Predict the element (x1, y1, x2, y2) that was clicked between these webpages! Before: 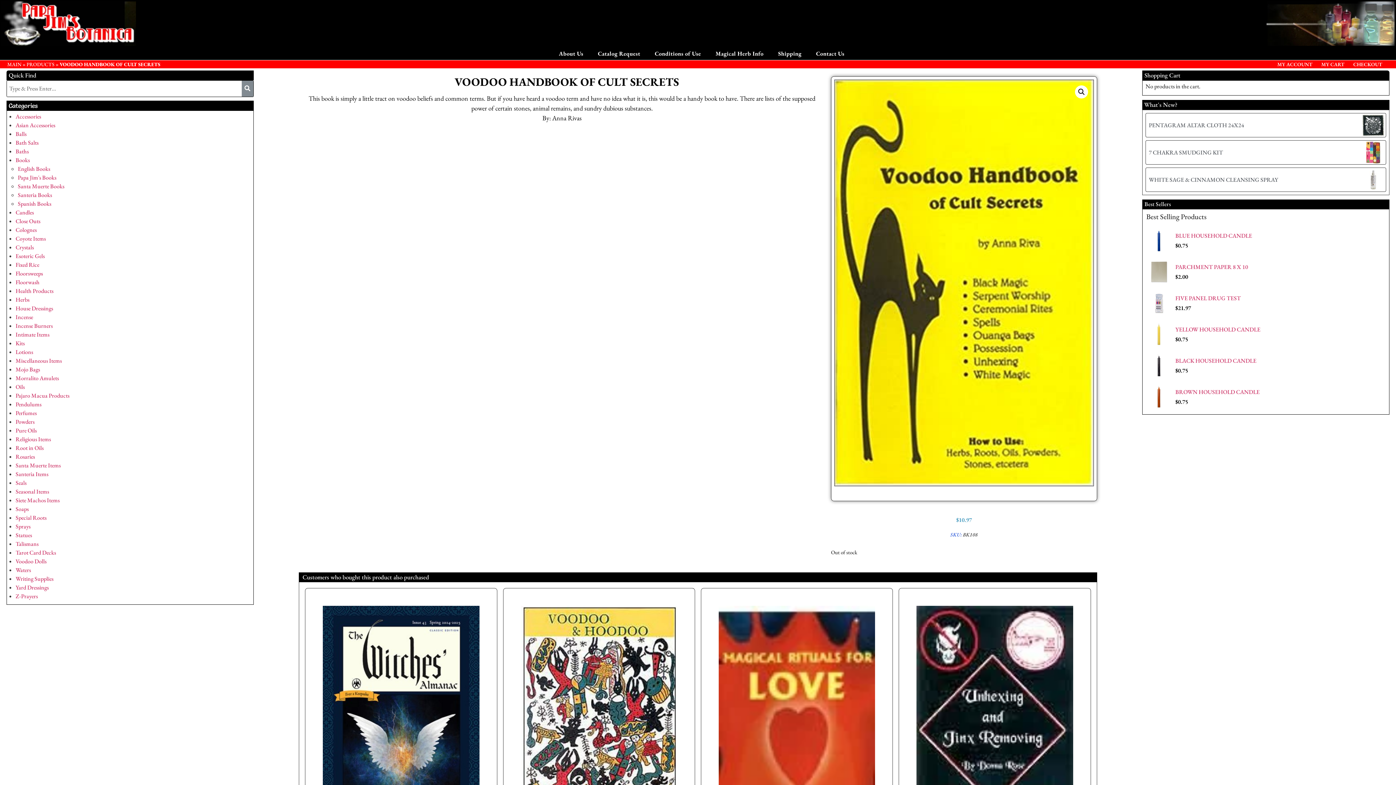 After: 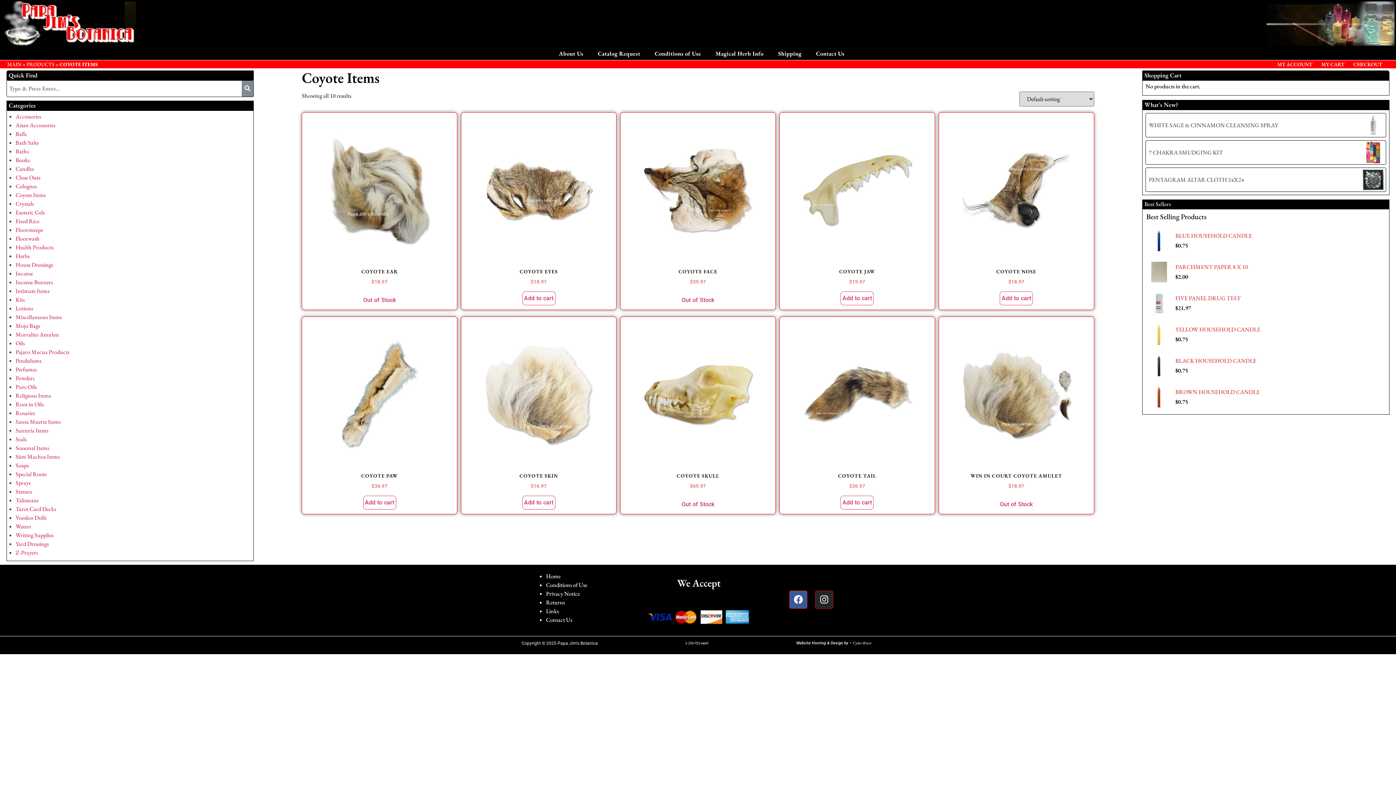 Action: label: Coyote Items bbox: (15, 234, 45, 242)